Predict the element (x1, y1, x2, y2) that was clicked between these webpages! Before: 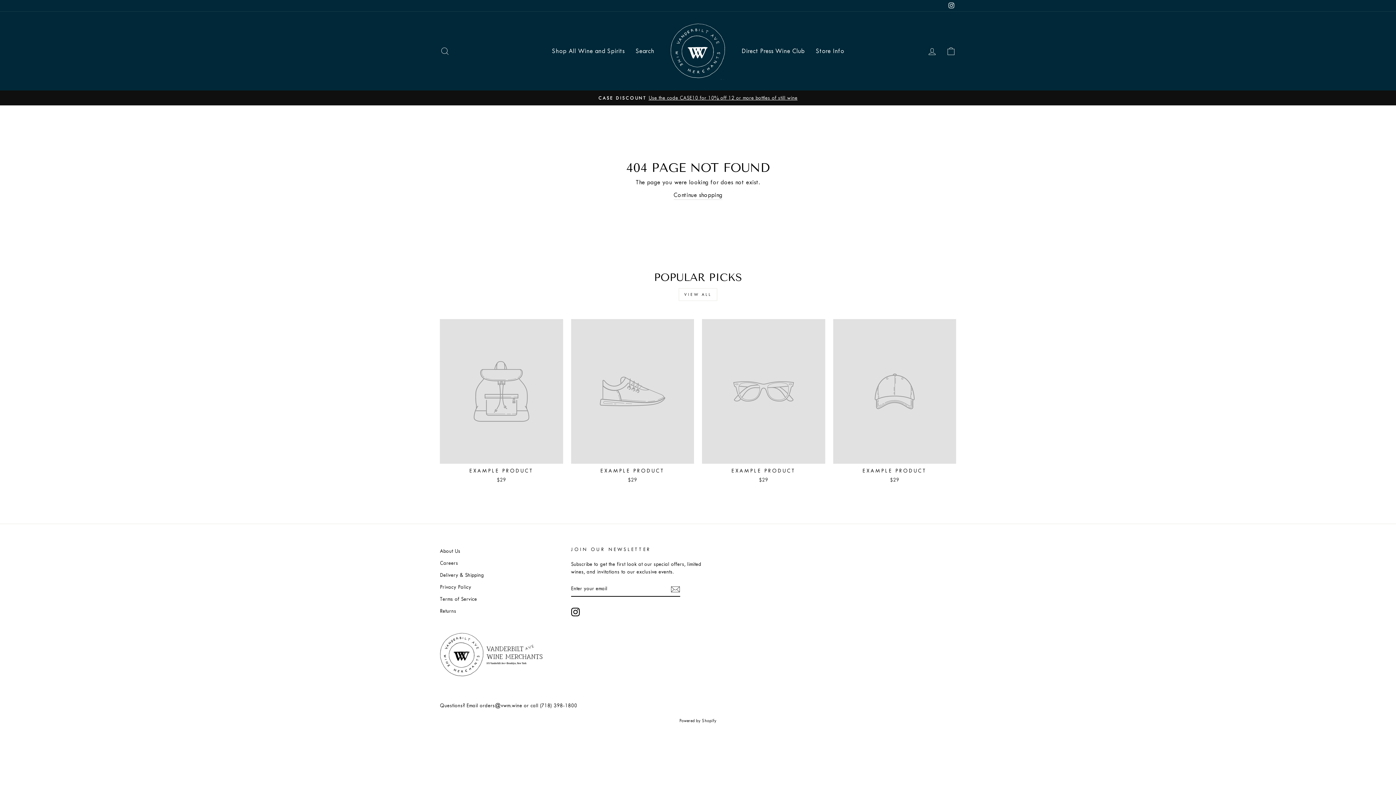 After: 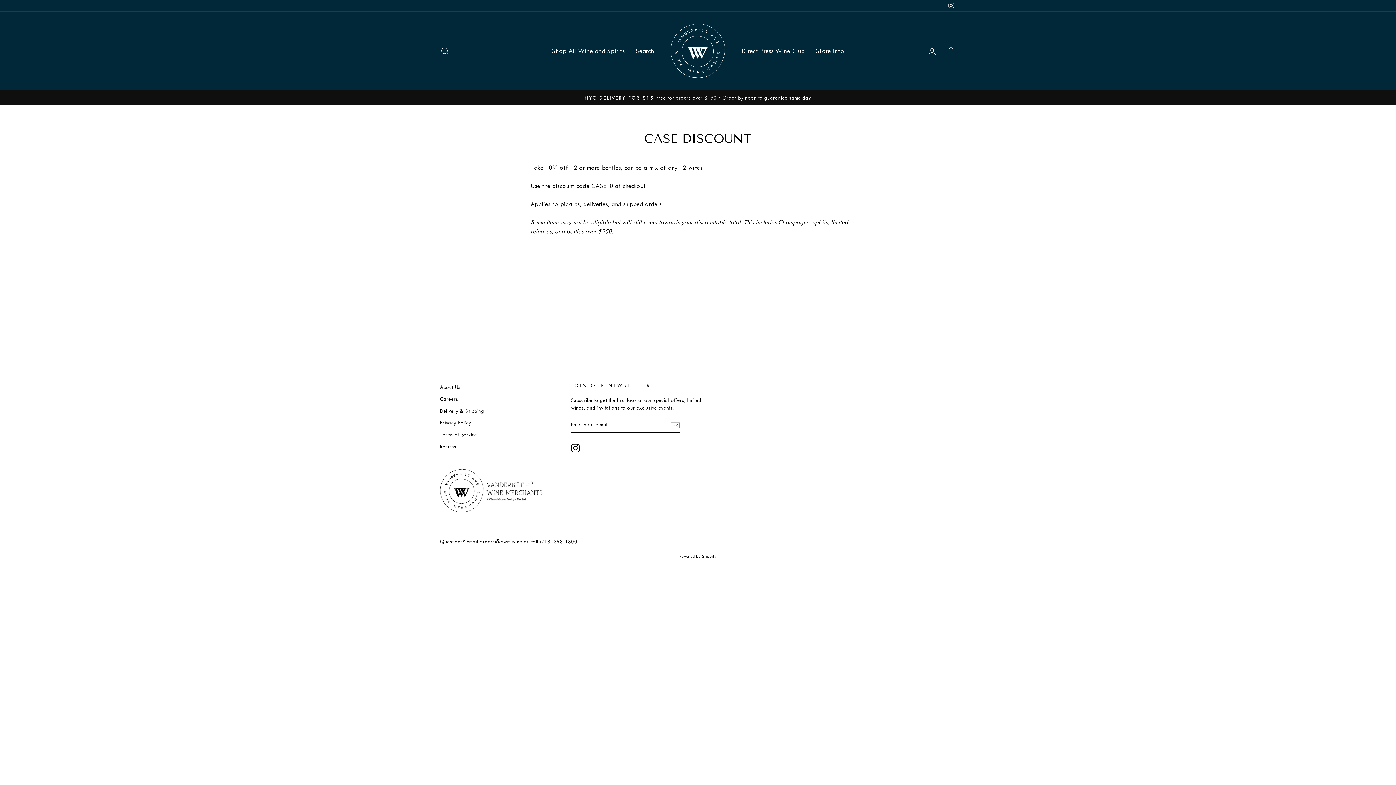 Action: bbox: (441, 94, 954, 101) label: CASE DISCOUNTUse the code CASE10 for 10% off 12 or more bottles of still wine